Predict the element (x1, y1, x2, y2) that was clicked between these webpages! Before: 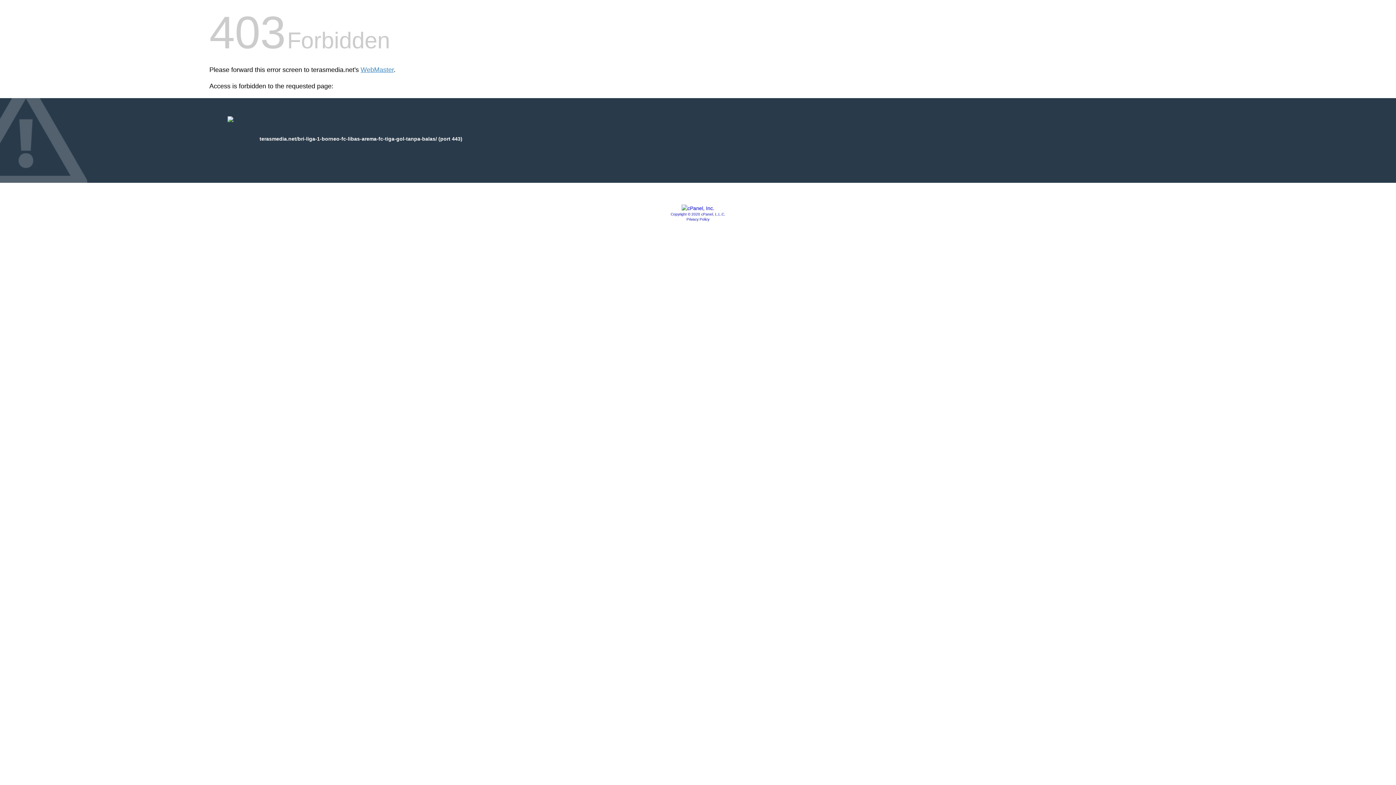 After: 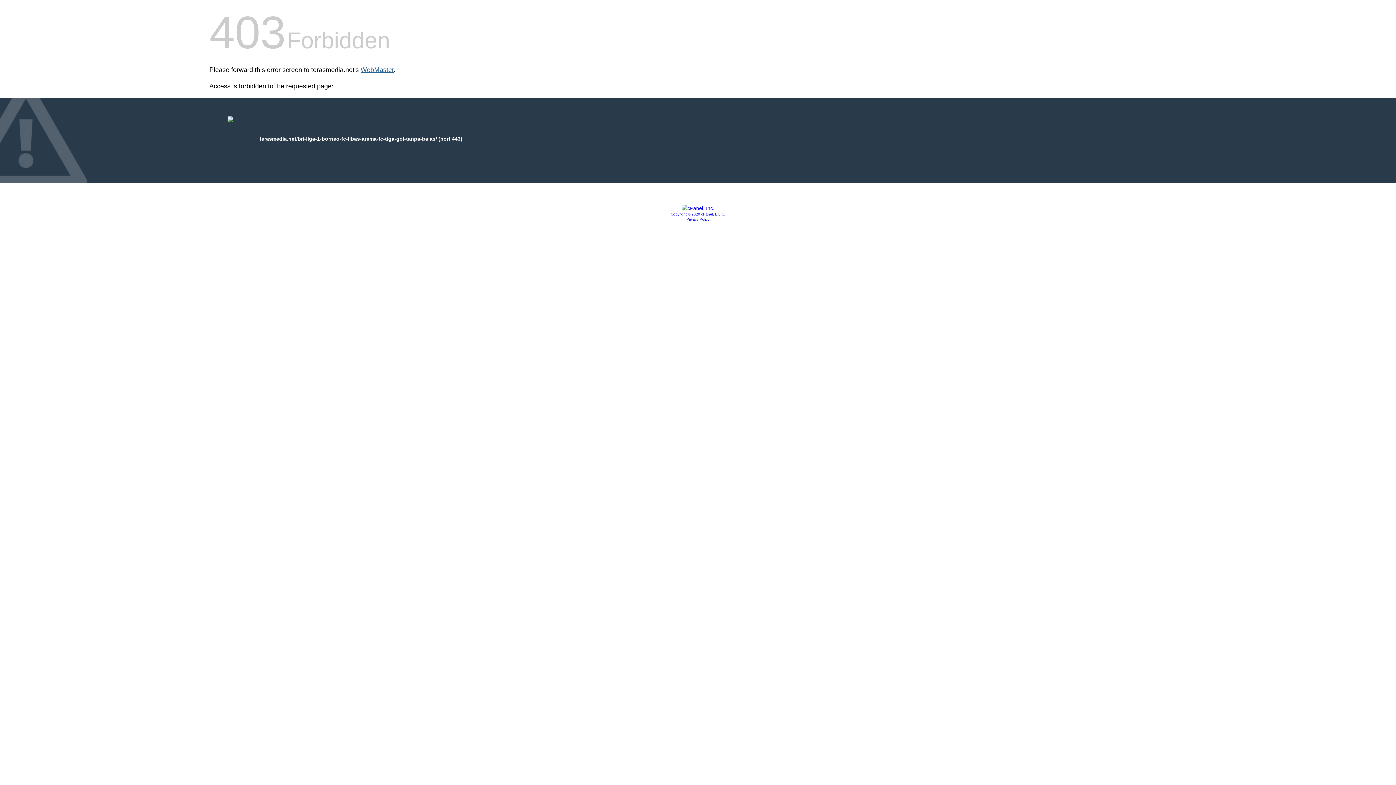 Action: label: WebMaster bbox: (360, 66, 393, 73)